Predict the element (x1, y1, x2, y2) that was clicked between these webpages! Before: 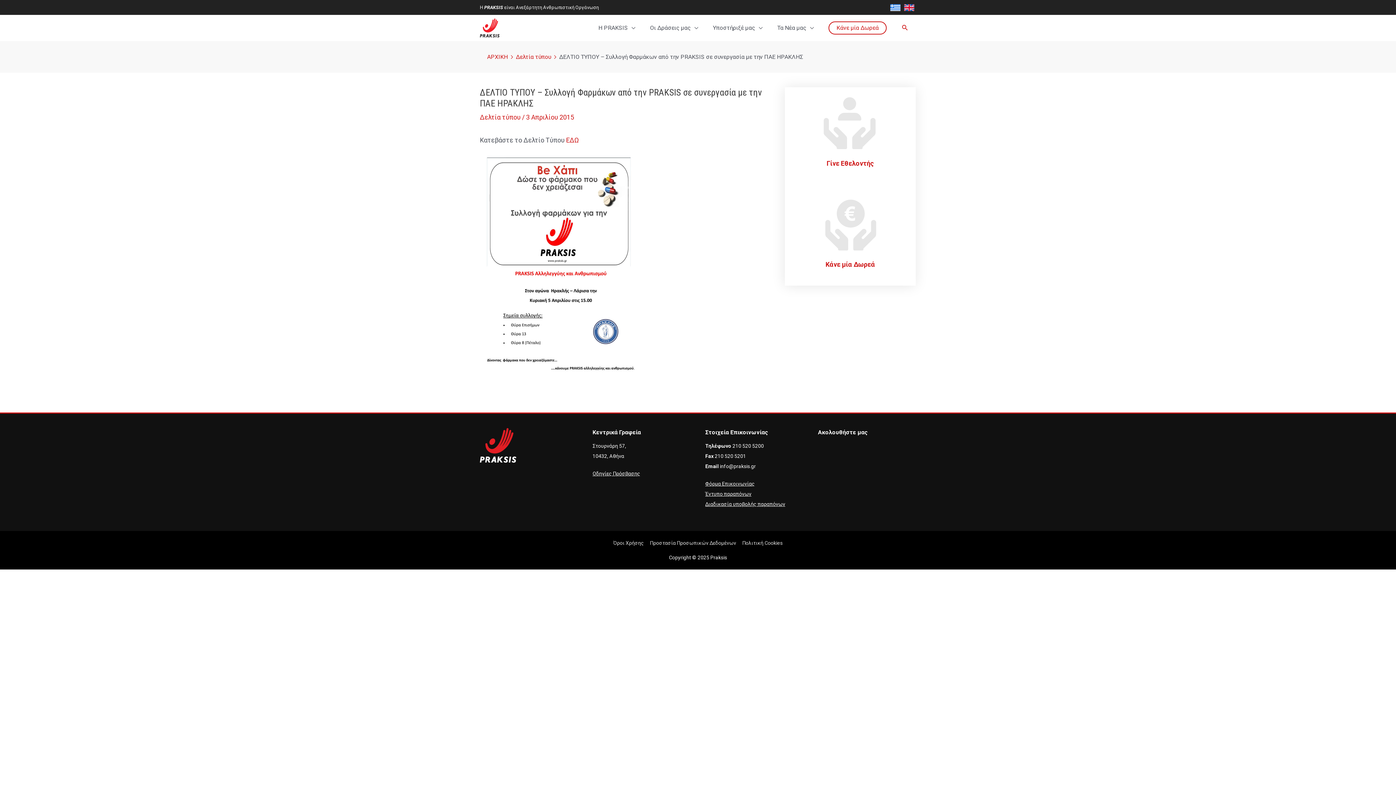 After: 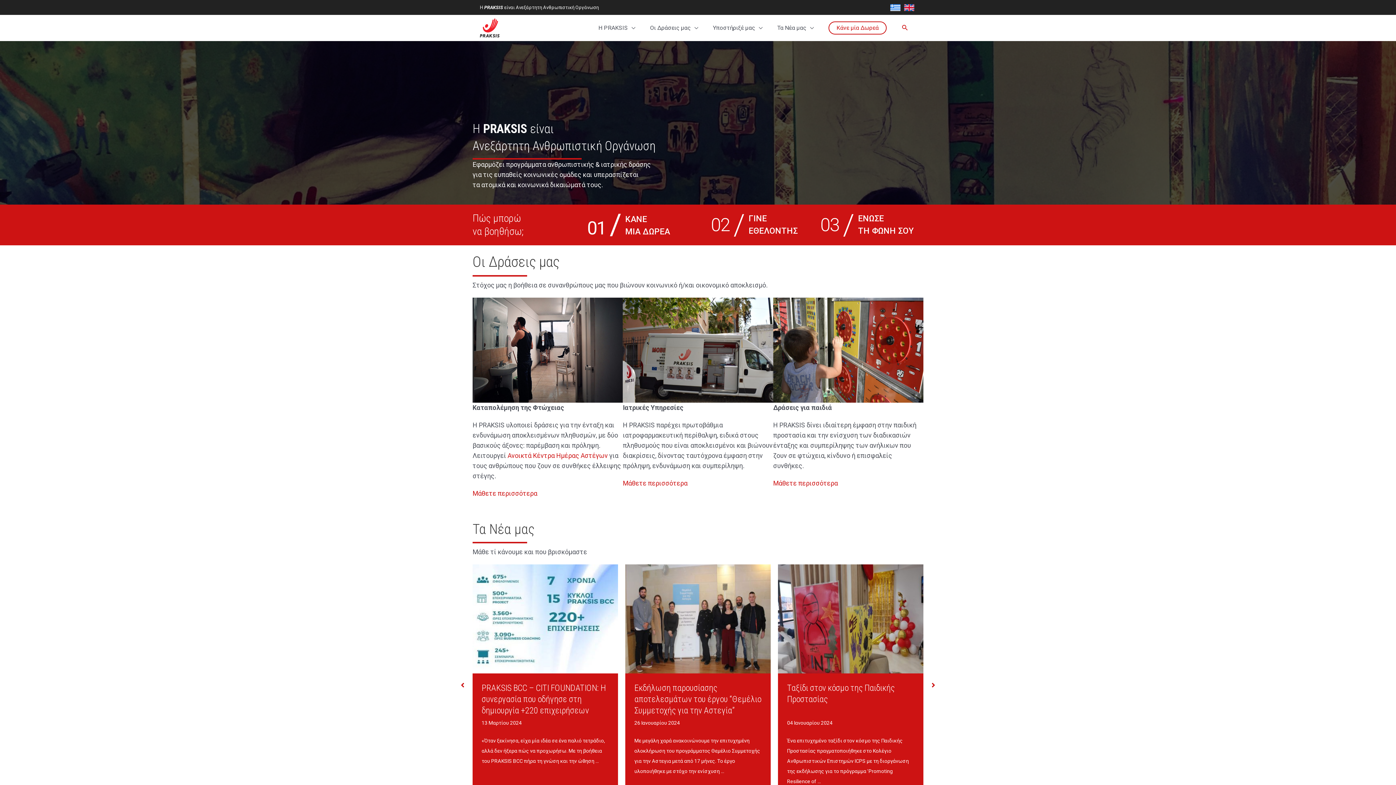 Action: bbox: (480, 23, 499, 31)